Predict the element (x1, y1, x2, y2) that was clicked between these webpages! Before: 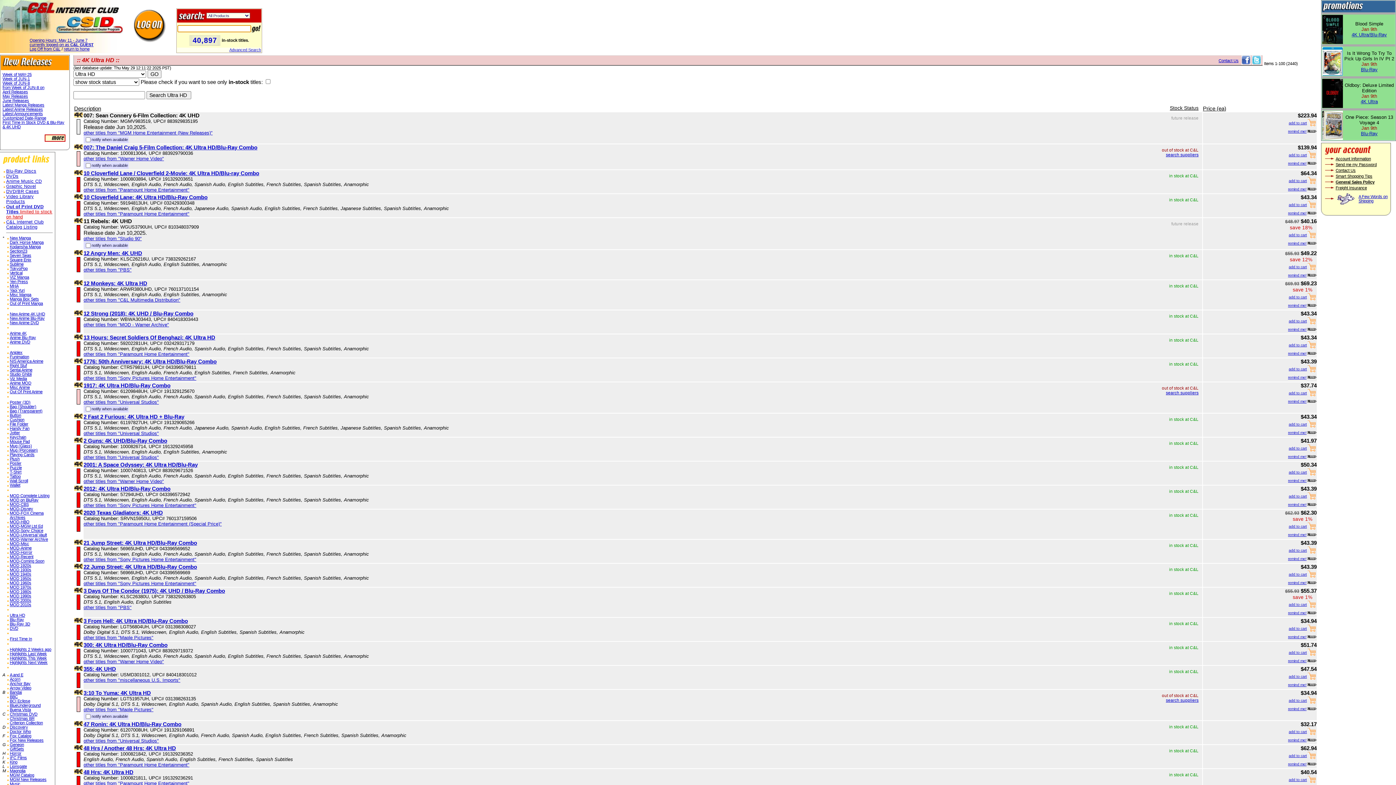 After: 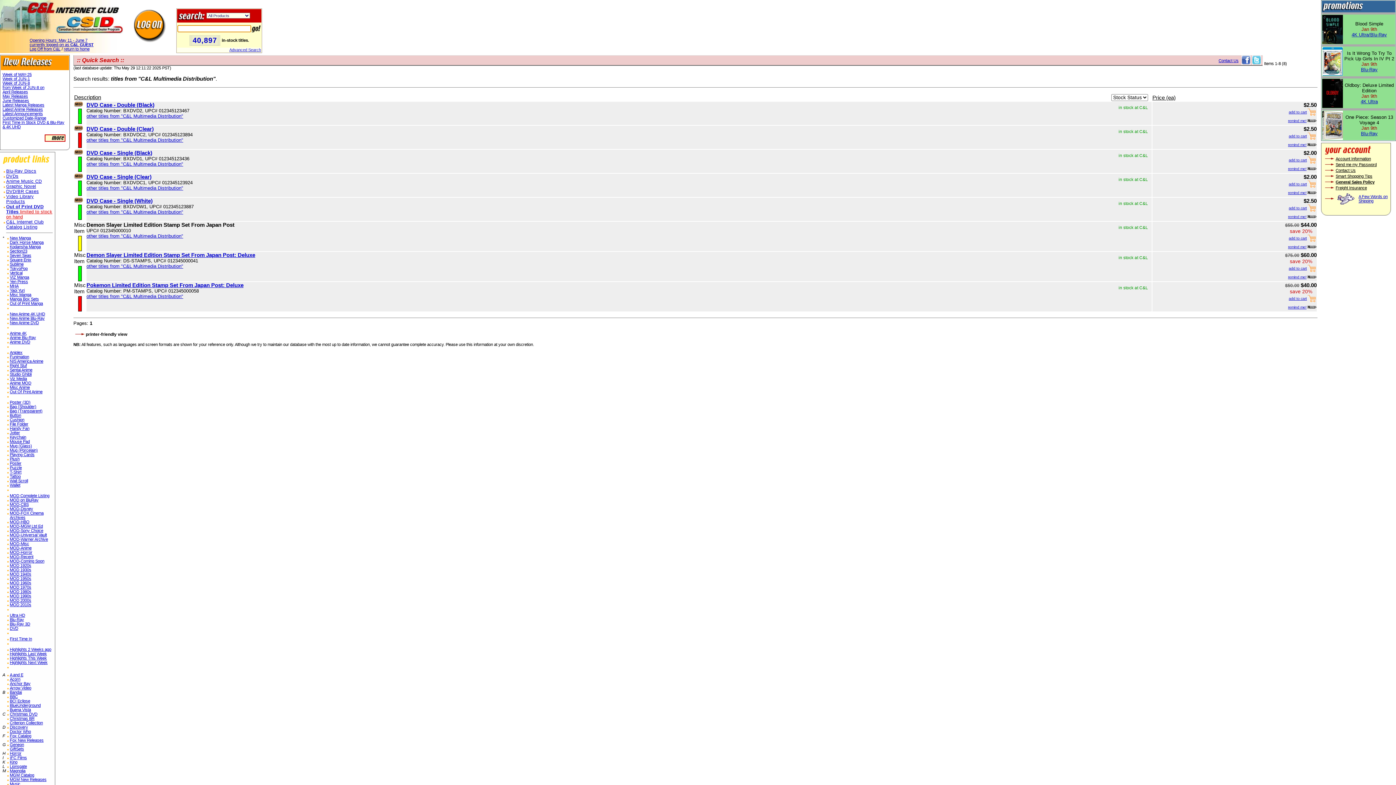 Action: label: other titles from "C&L Multimedia Distribution" bbox: (83, 296, 180, 303)